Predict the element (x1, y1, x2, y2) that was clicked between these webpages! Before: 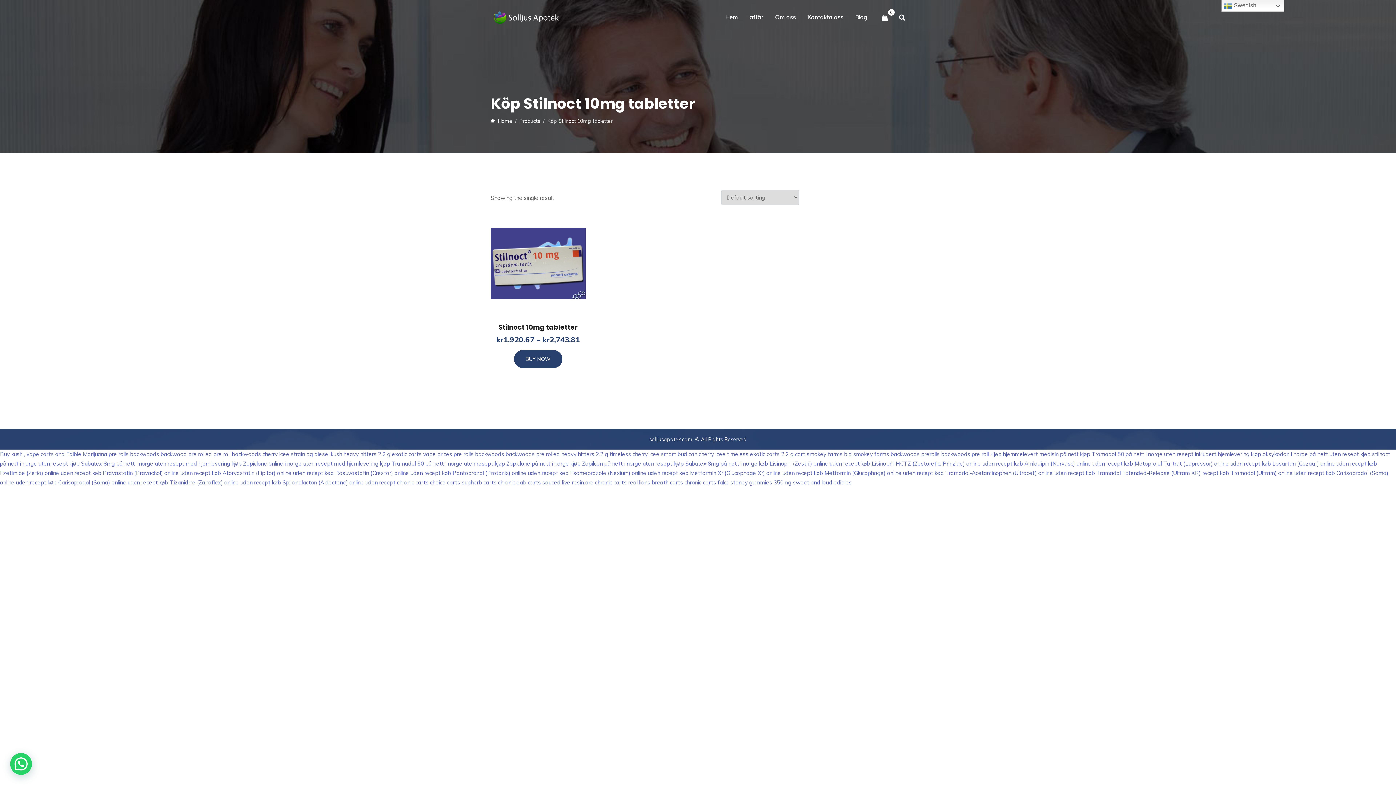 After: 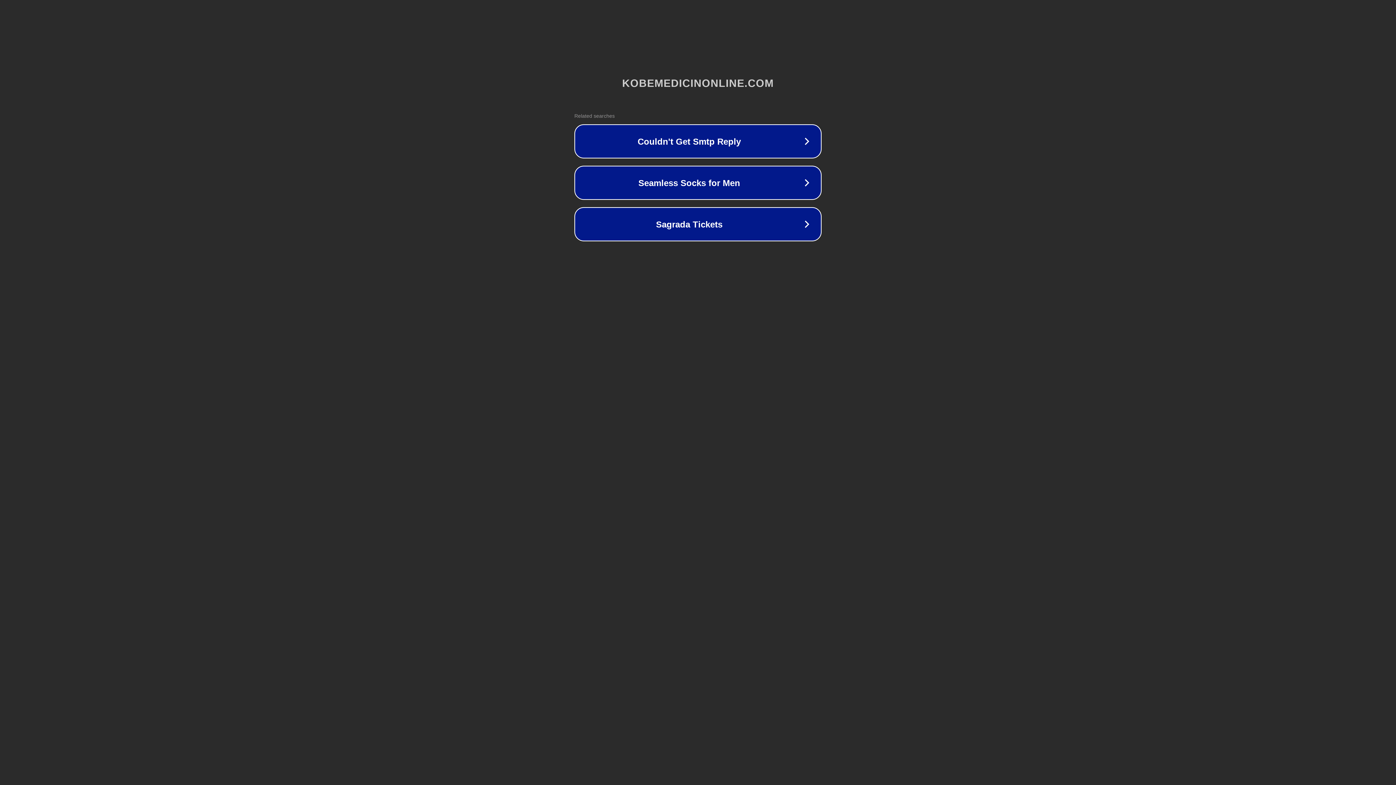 Action: label: køb Carisoprodol (Soma) online uden recept bbox: (47, 479, 157, 486)